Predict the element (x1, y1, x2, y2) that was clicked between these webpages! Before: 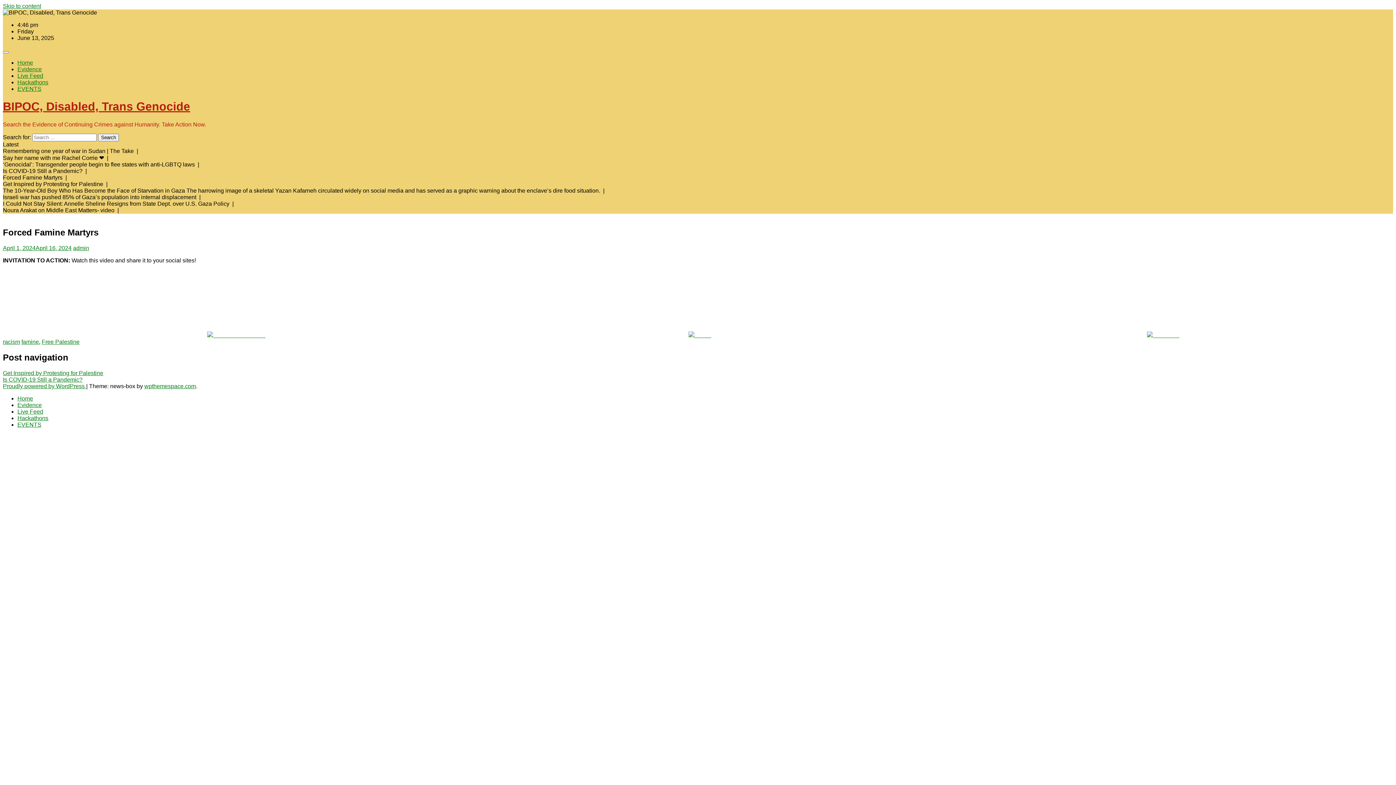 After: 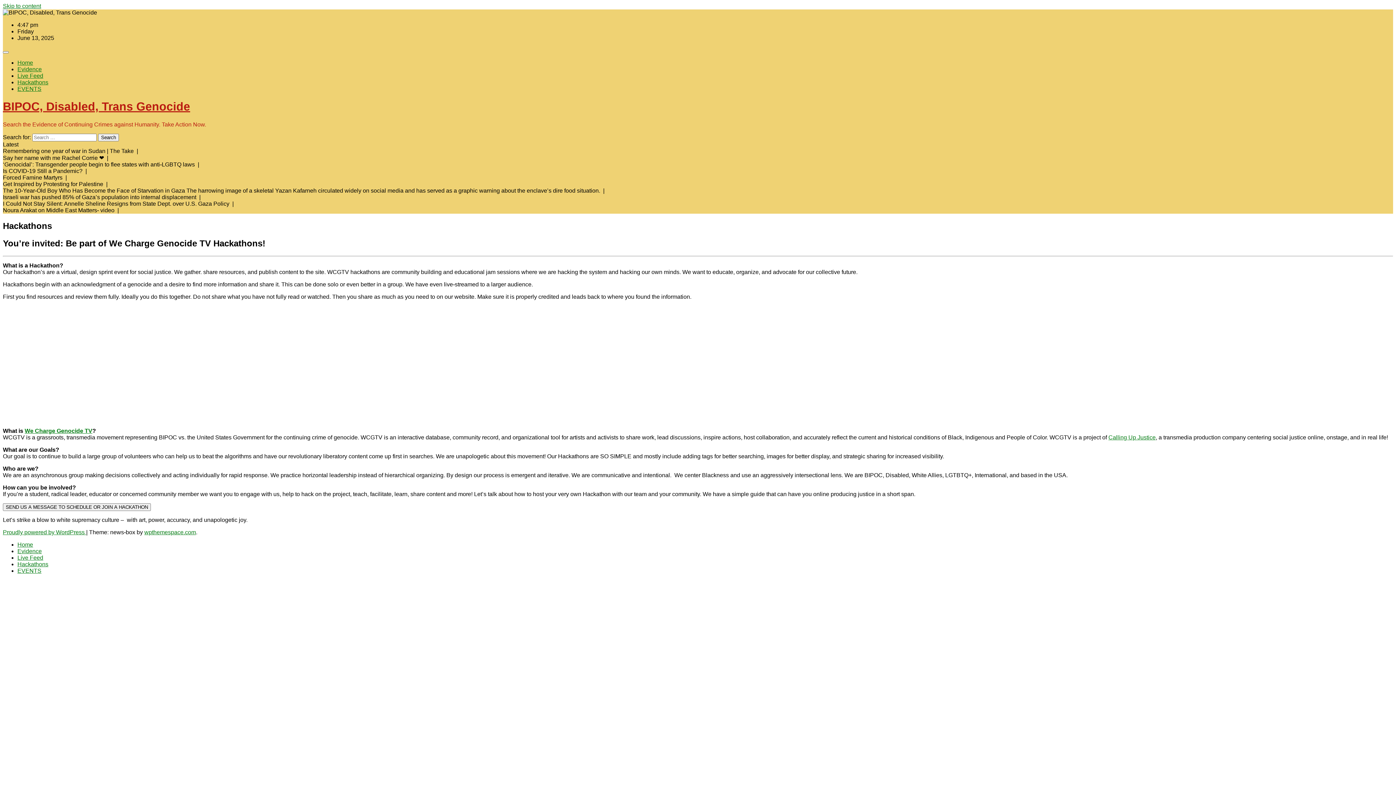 Action: label: Hackathons bbox: (17, 415, 48, 421)